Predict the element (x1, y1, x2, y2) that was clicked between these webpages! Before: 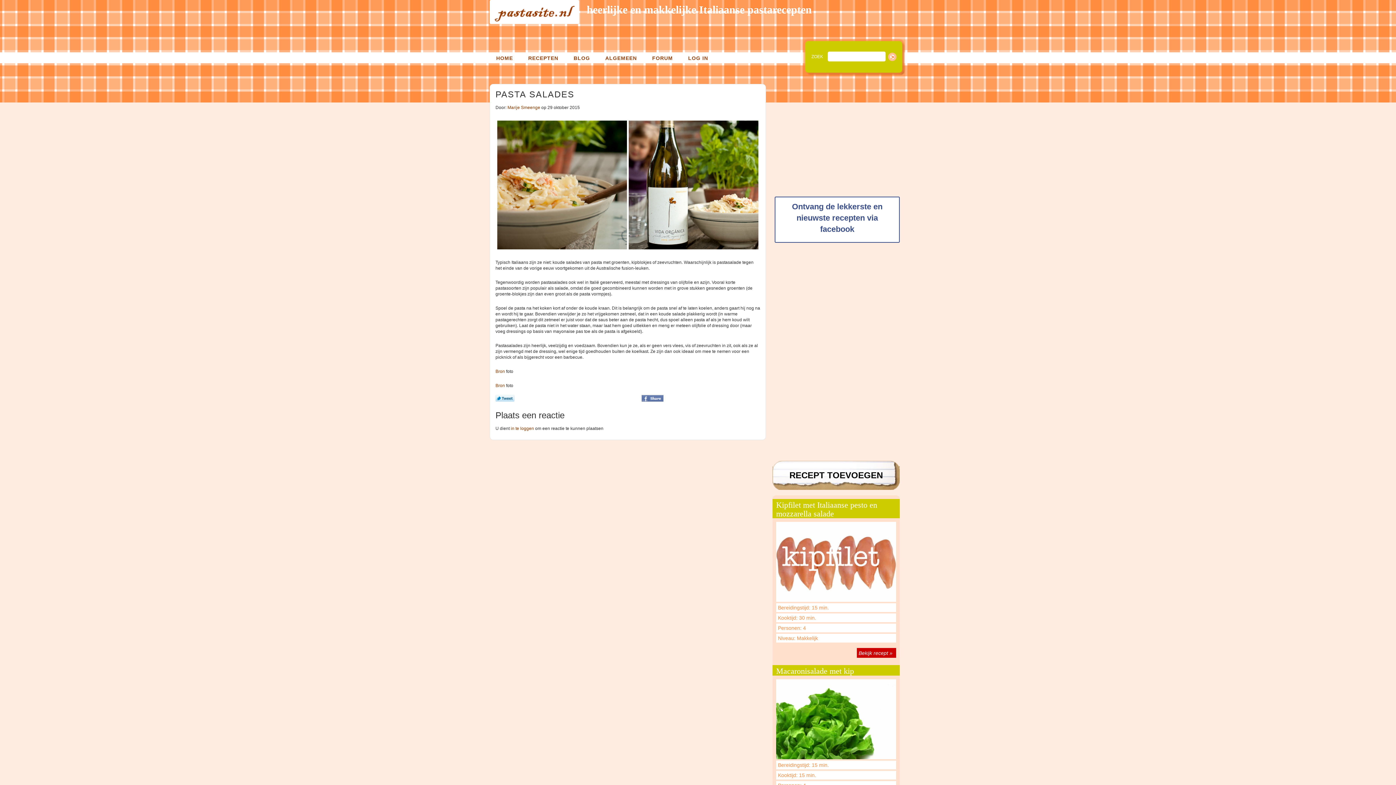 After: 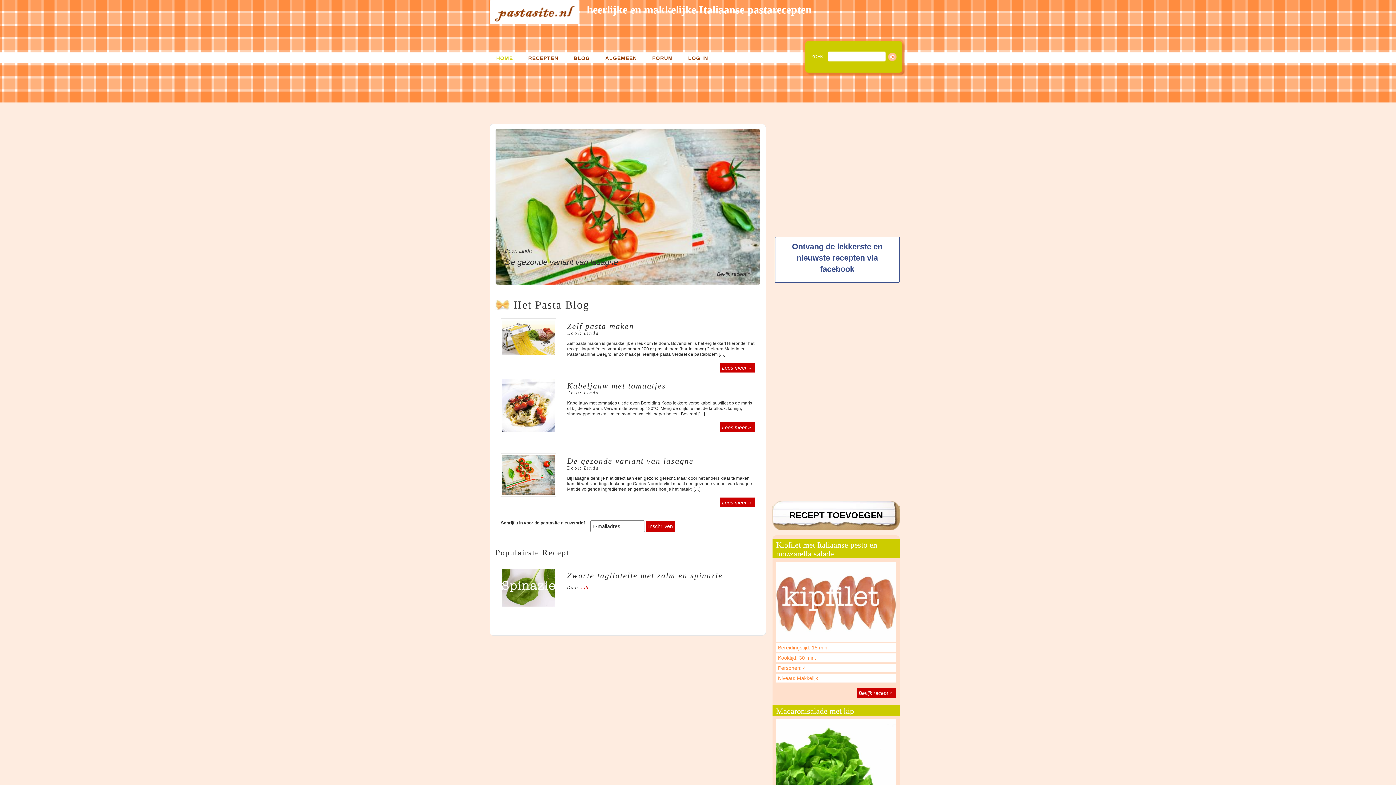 Action: bbox: (496, 54, 528, 63) label: HOME